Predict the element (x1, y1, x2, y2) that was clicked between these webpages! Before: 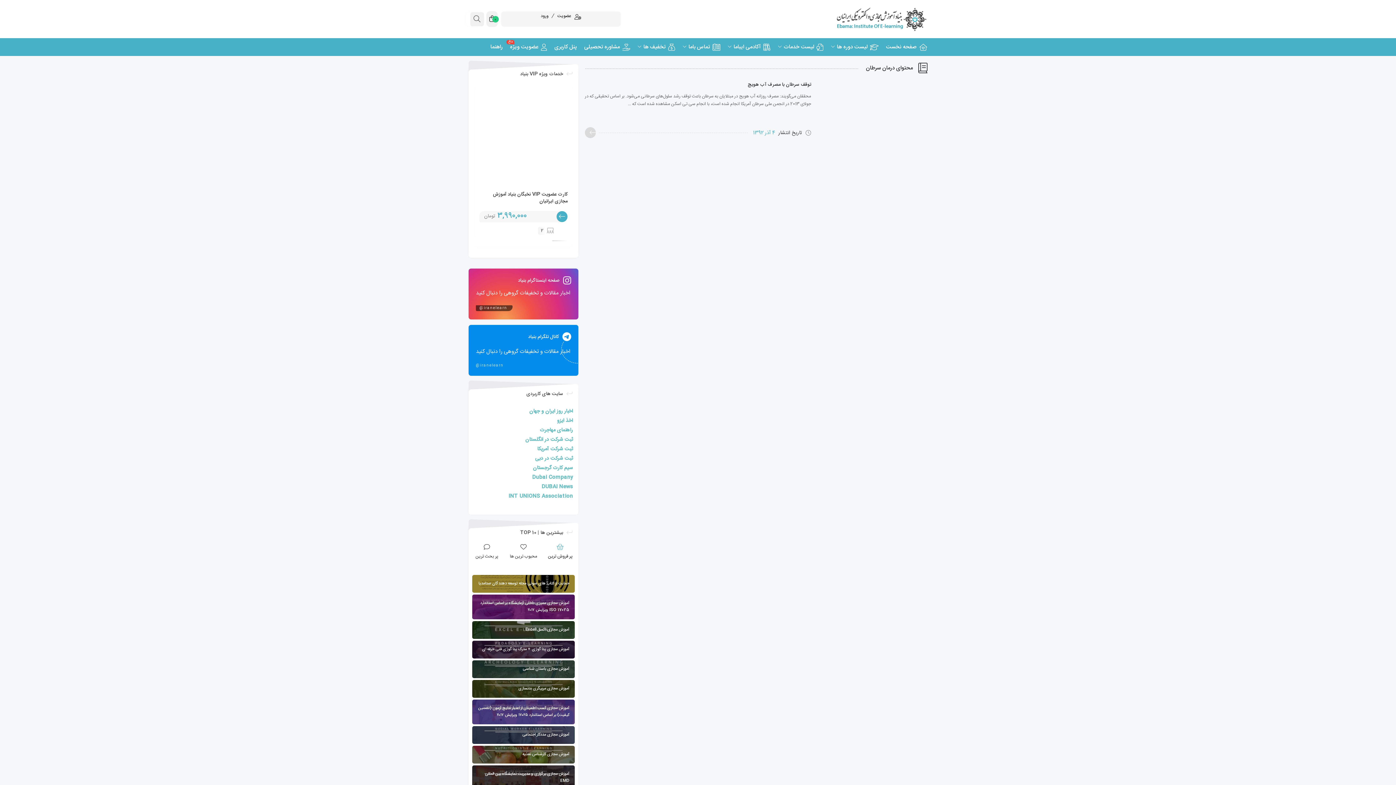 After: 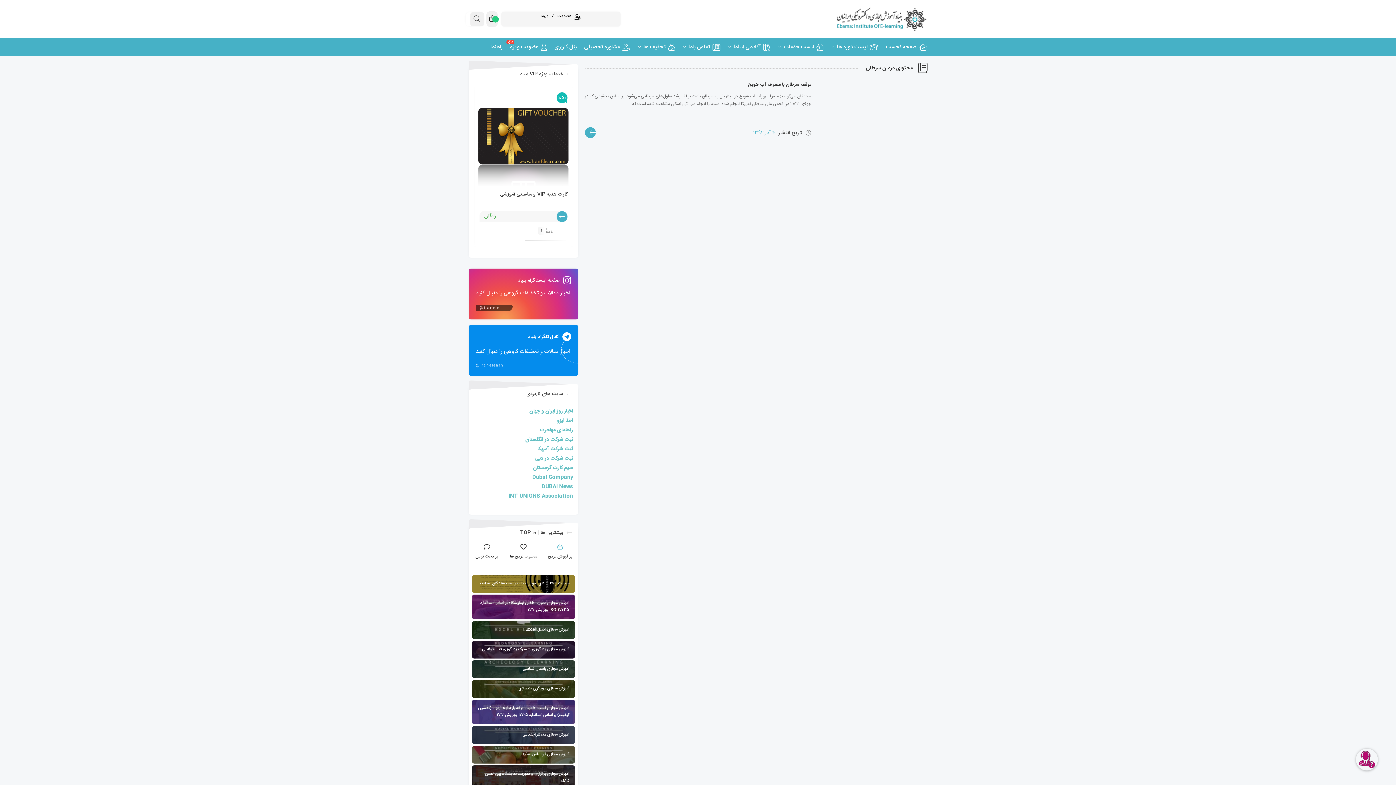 Action: bbox: (585, 127, 596, 138)